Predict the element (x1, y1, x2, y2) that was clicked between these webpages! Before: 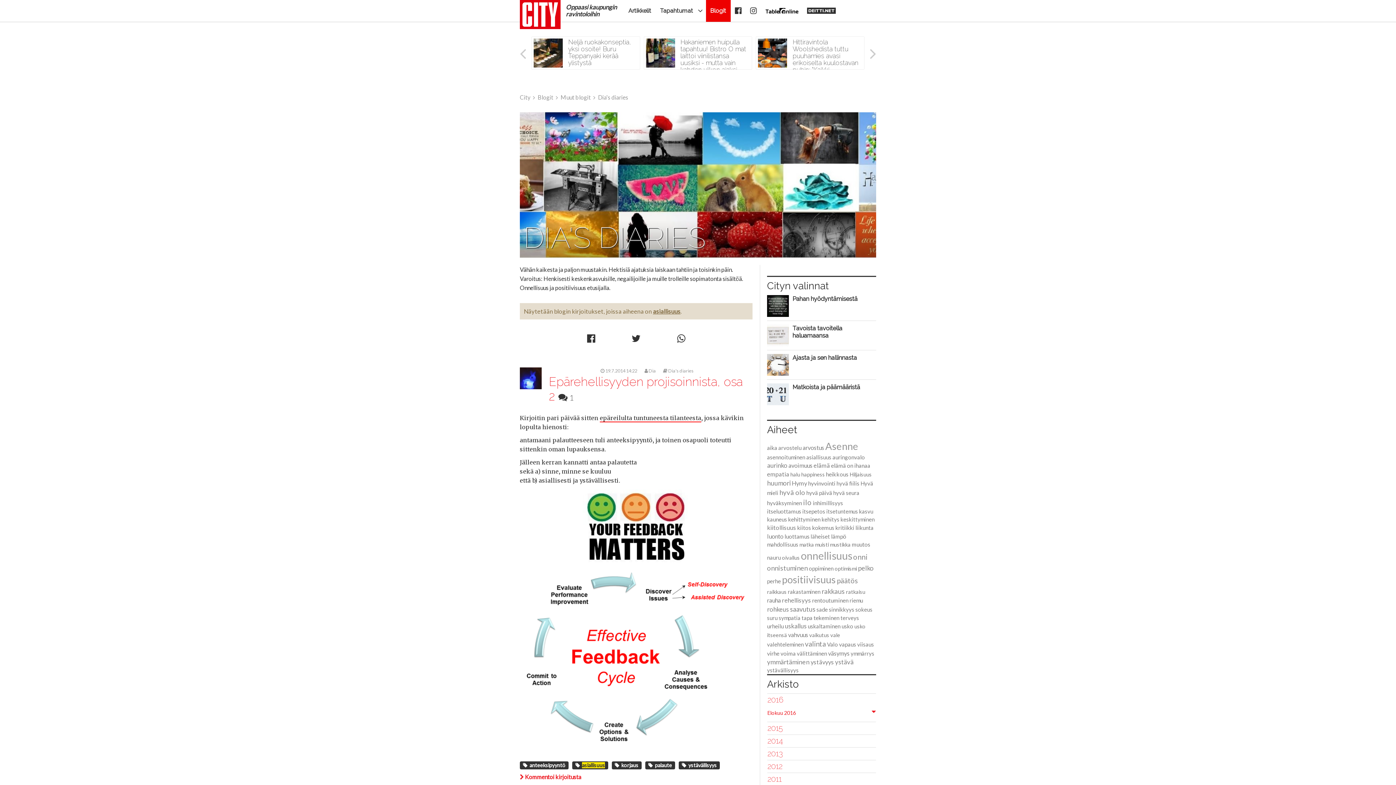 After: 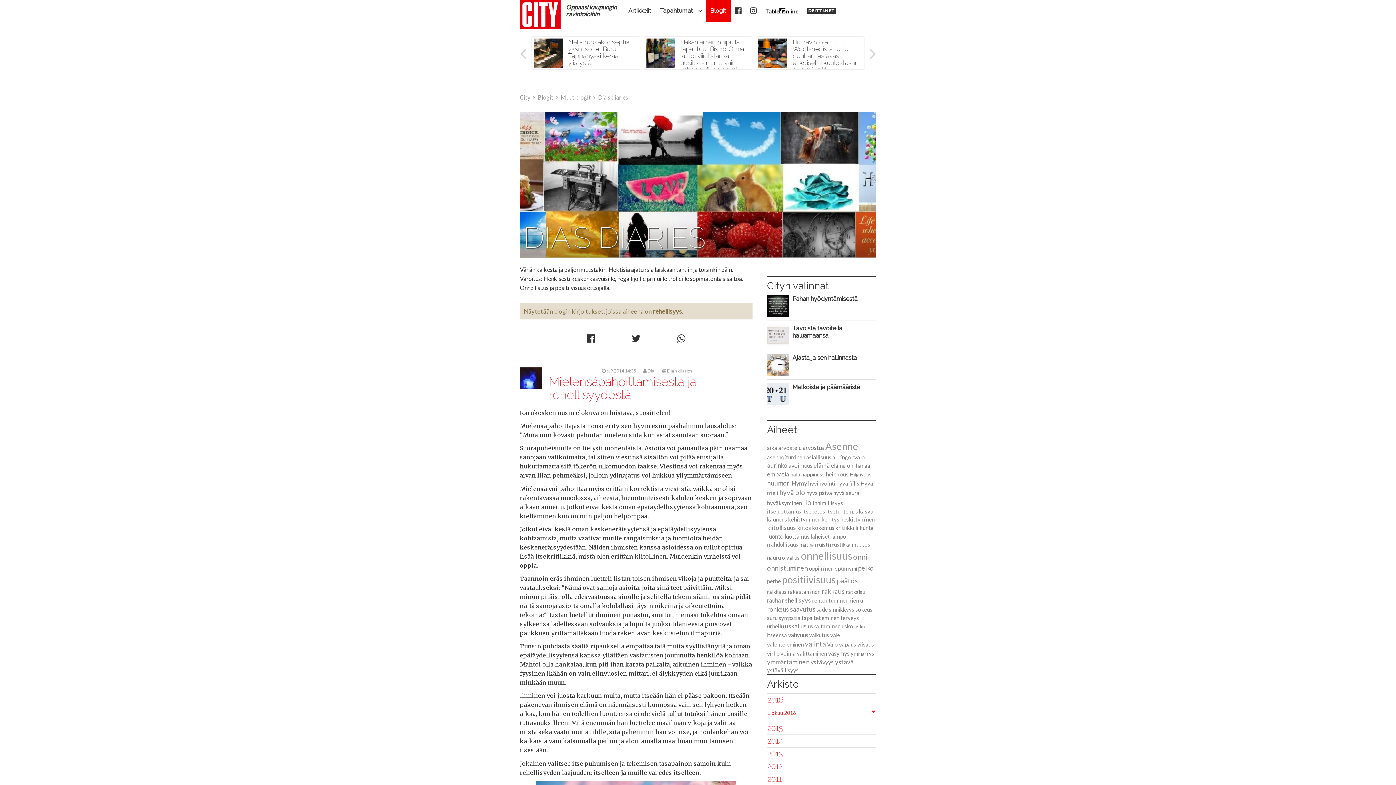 Action: bbox: (782, 596, 811, 604) label: rehellisyys